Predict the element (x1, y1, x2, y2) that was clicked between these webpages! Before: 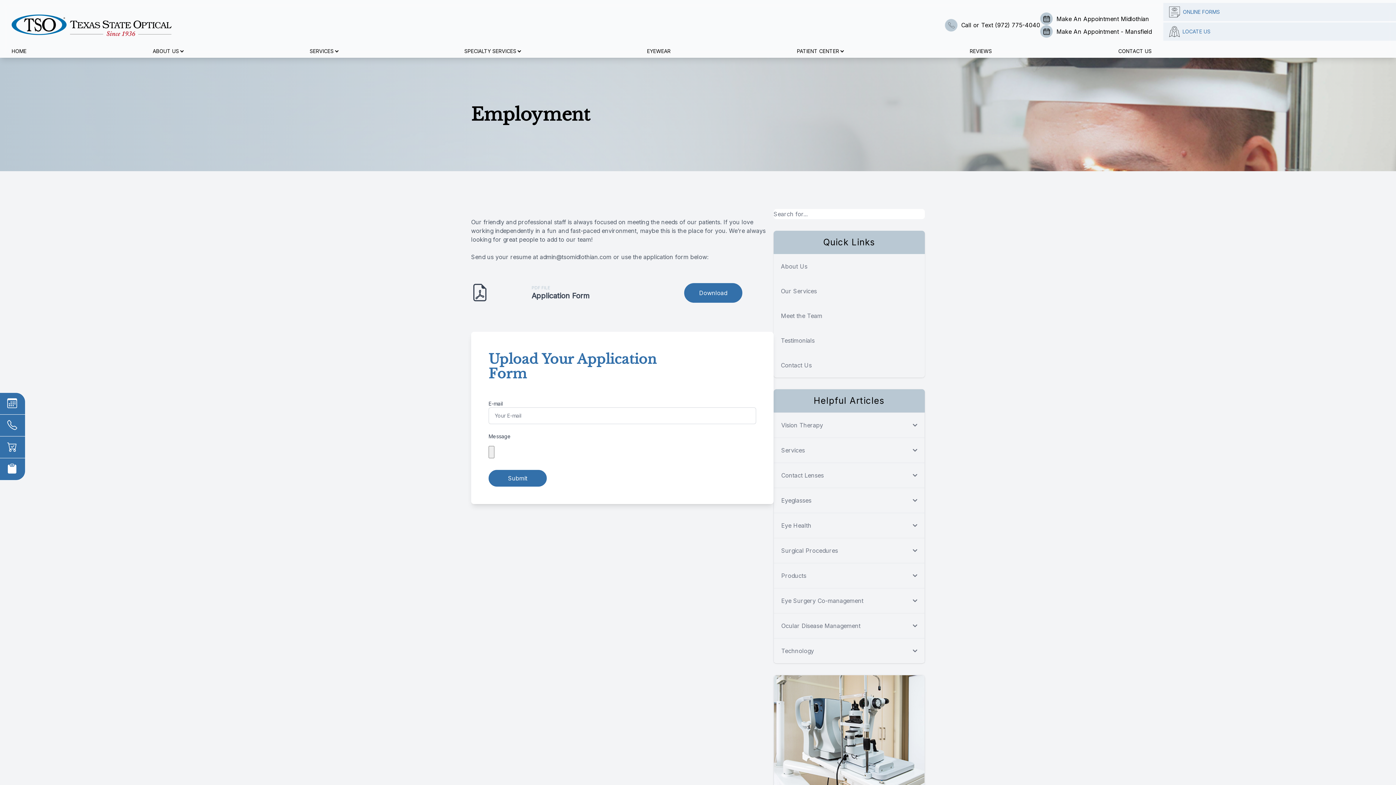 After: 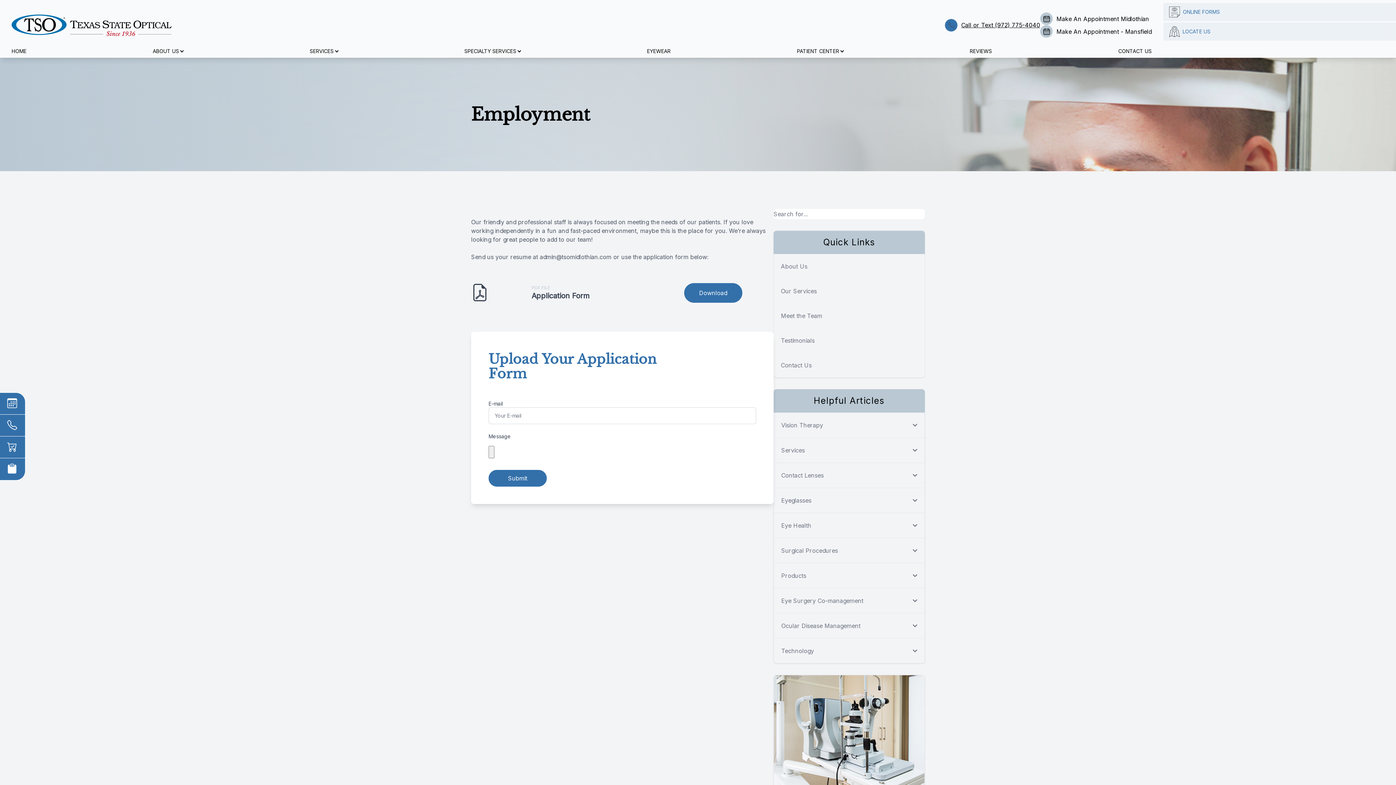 Action: bbox: (945, 18, 1040, 31) label: Call or Text (972) 775-4040